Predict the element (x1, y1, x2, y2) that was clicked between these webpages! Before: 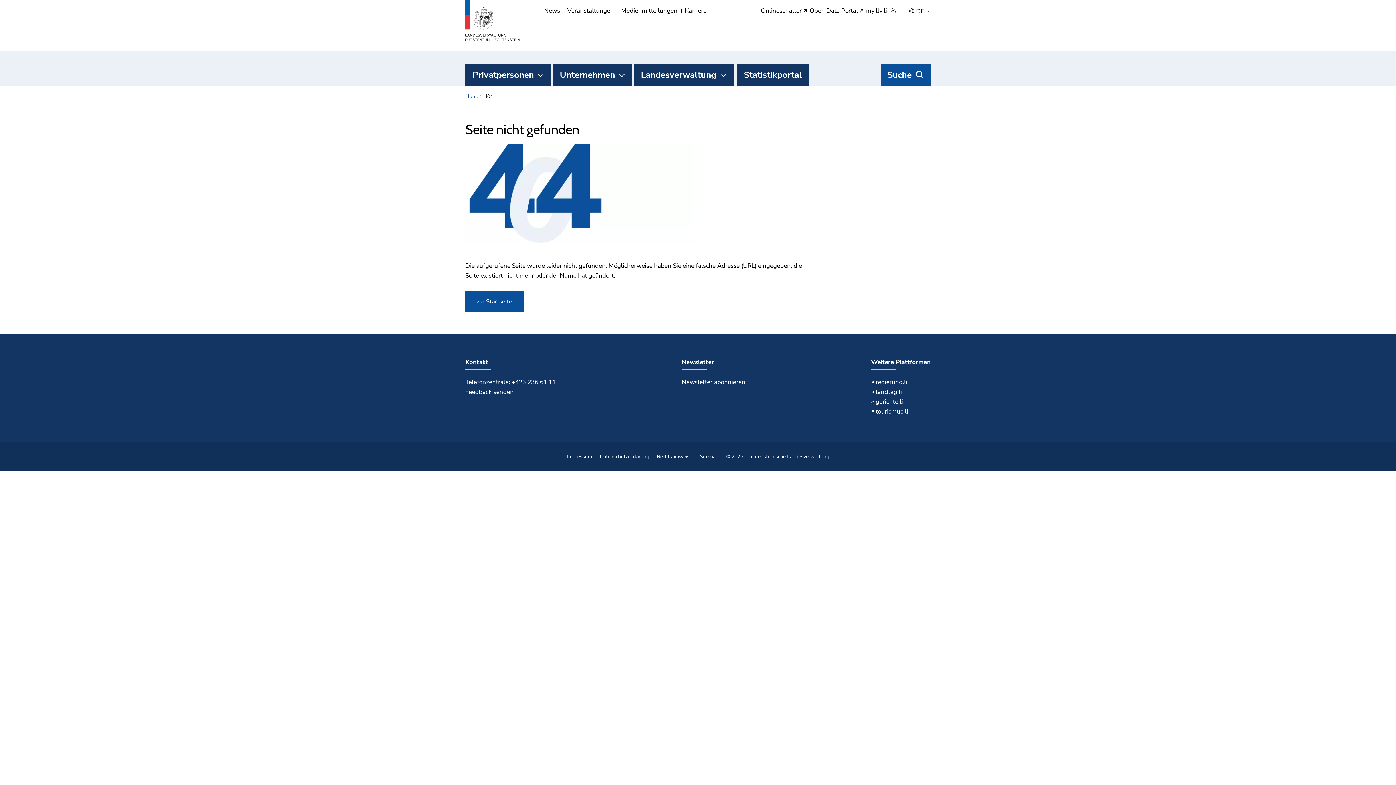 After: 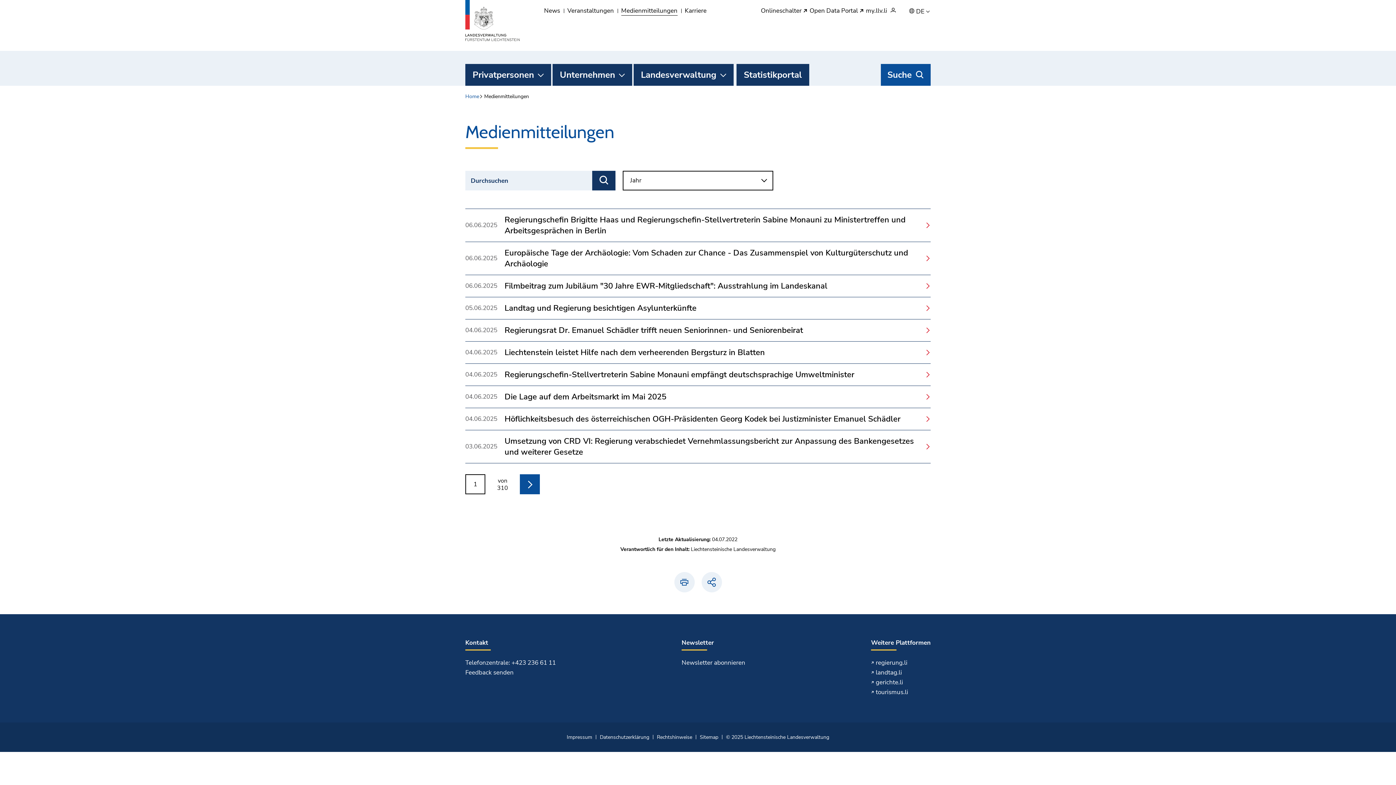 Action: bbox: (621, 6, 677, 15) label: Medienmitteilungen